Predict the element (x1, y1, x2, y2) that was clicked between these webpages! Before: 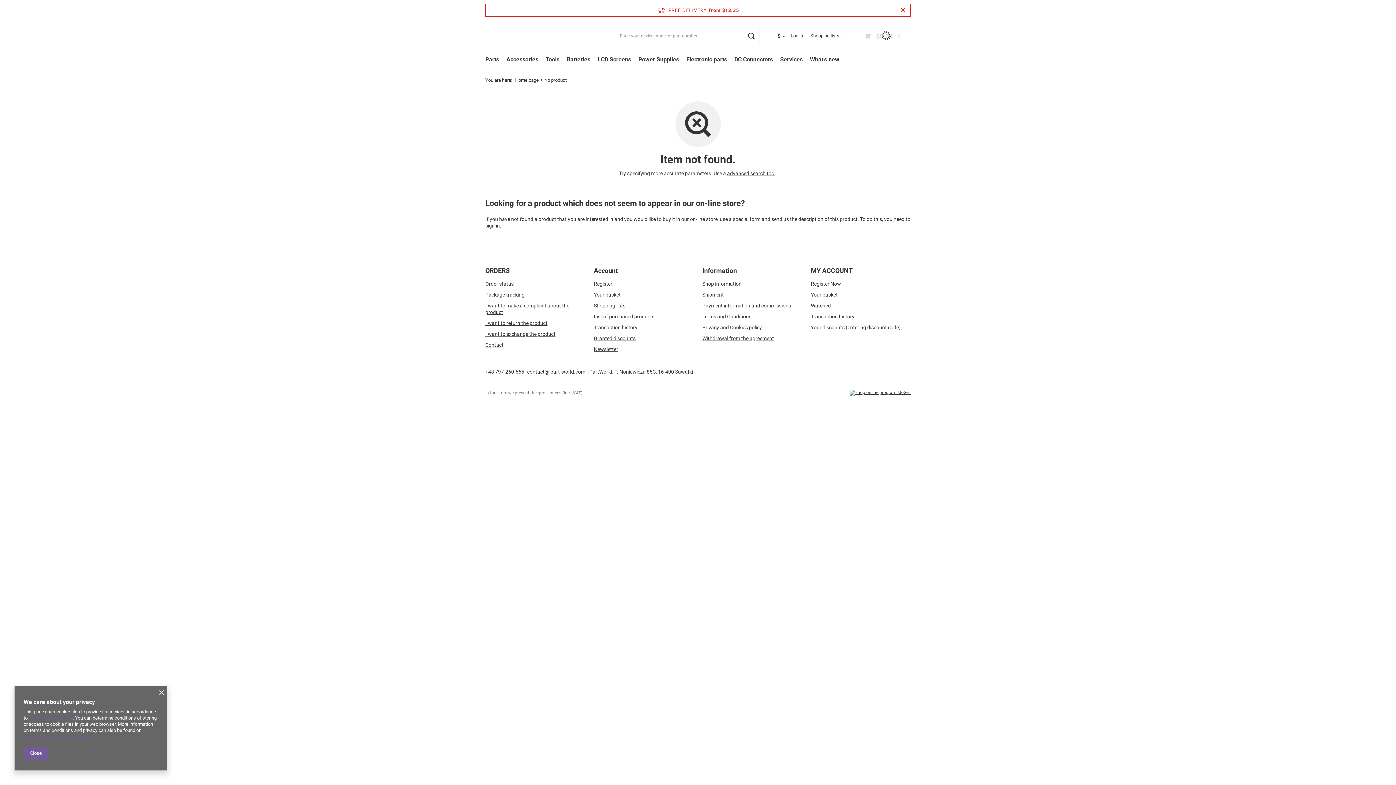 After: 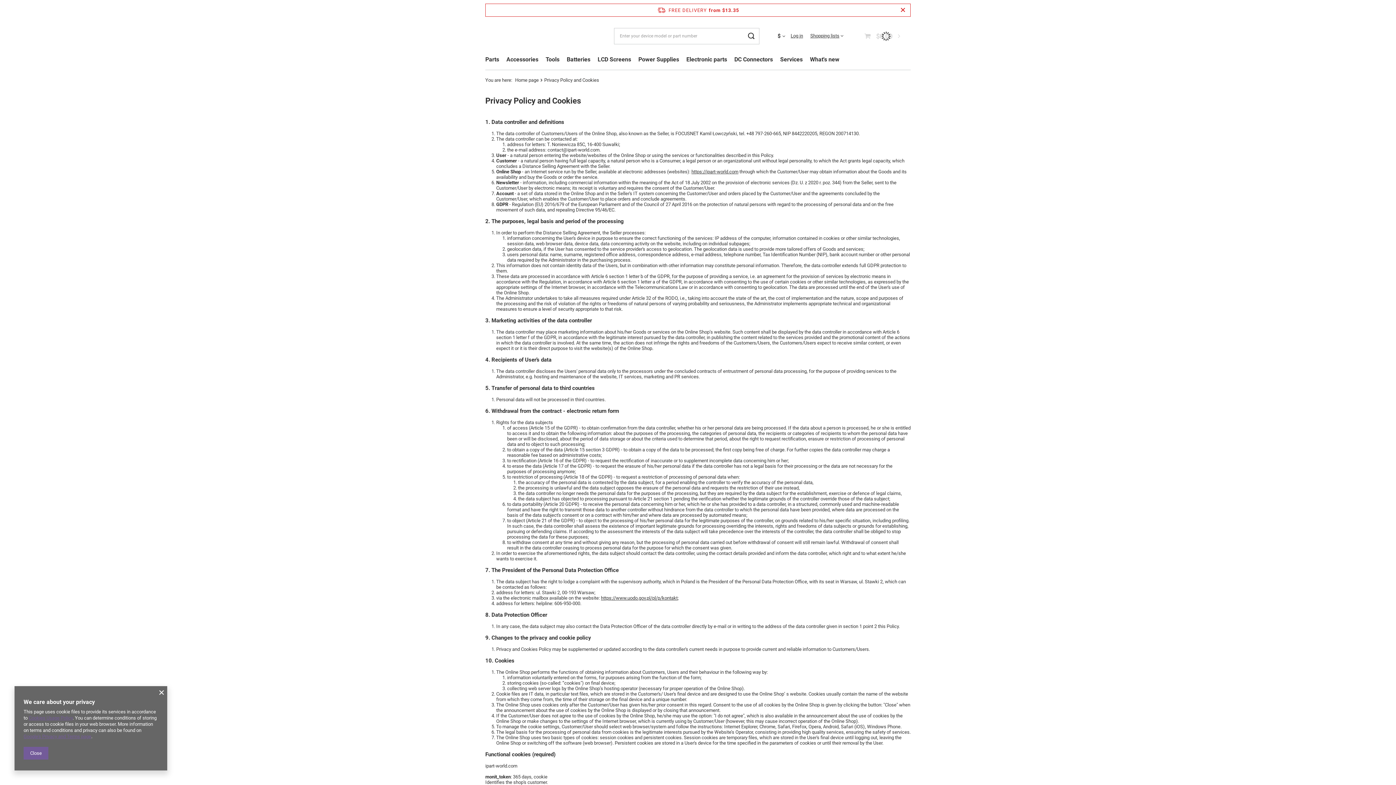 Action: bbox: (28, 715, 72, 721) label: Cookies Usage Policy